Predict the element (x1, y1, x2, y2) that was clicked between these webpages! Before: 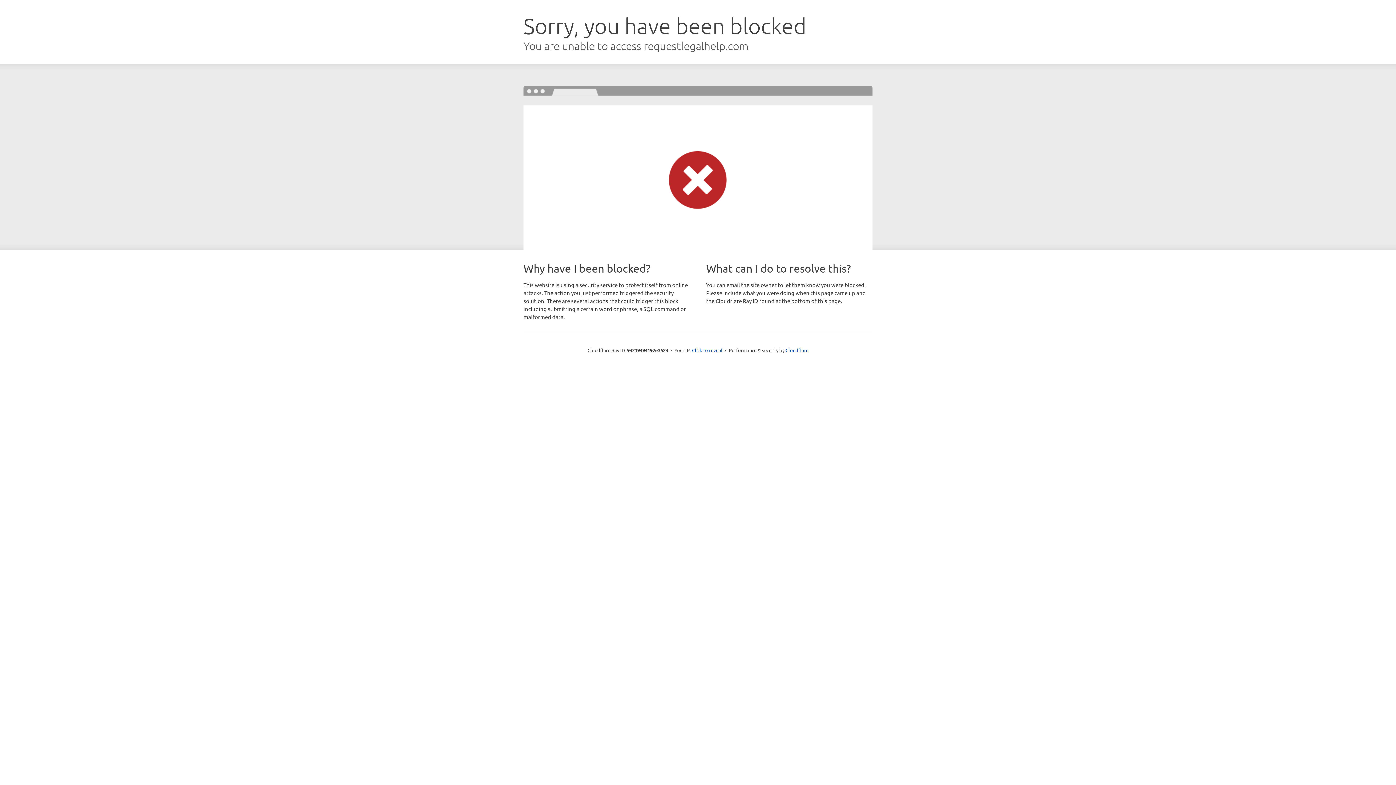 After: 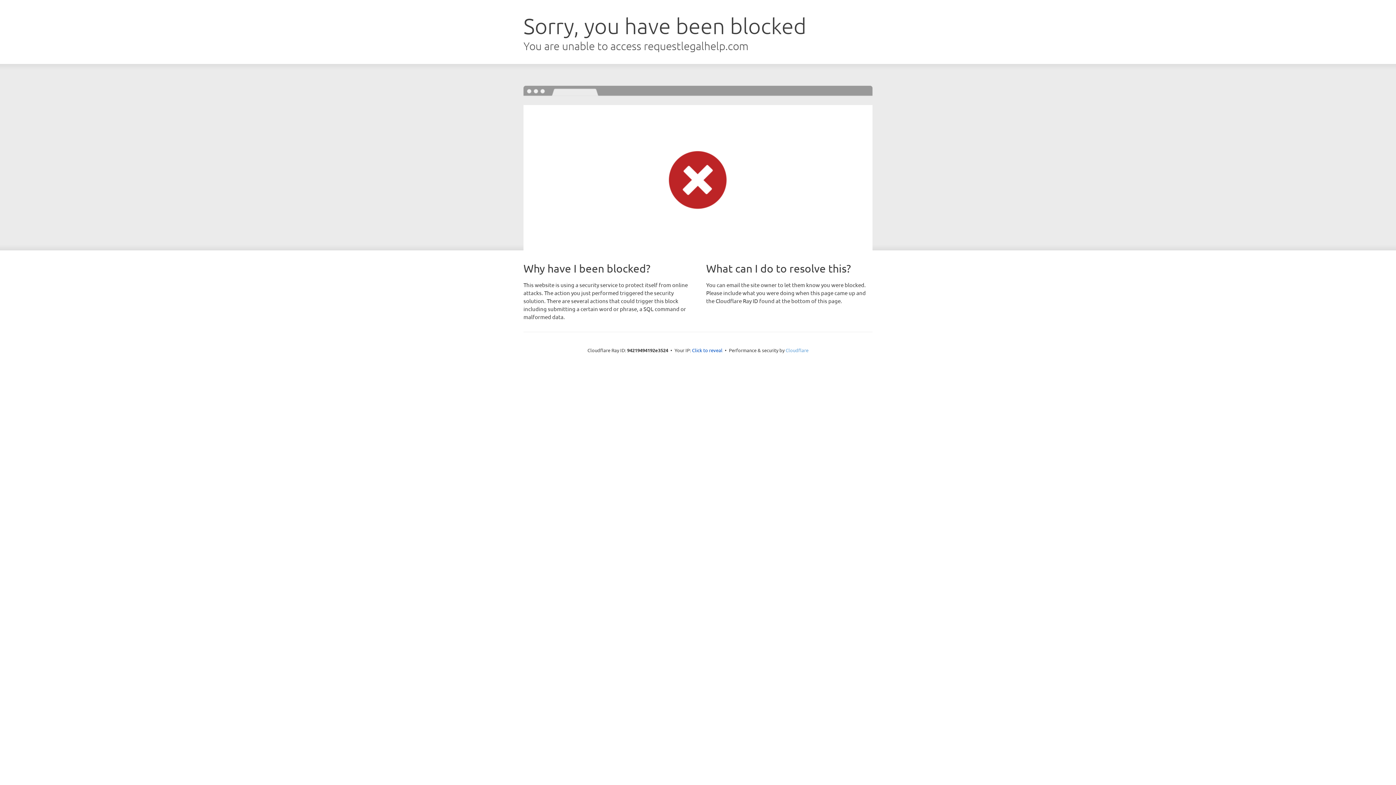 Action: label: Cloudflare bbox: (785, 347, 808, 353)